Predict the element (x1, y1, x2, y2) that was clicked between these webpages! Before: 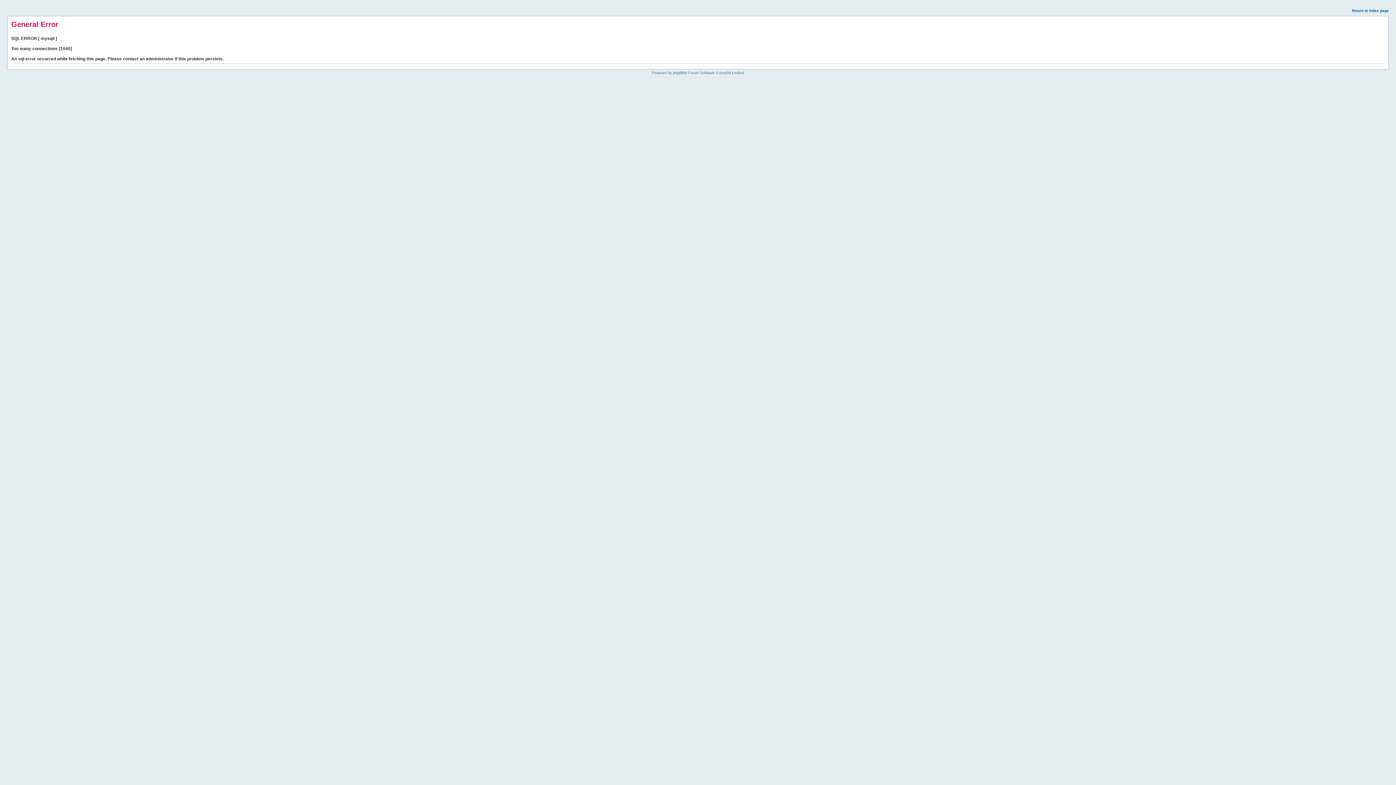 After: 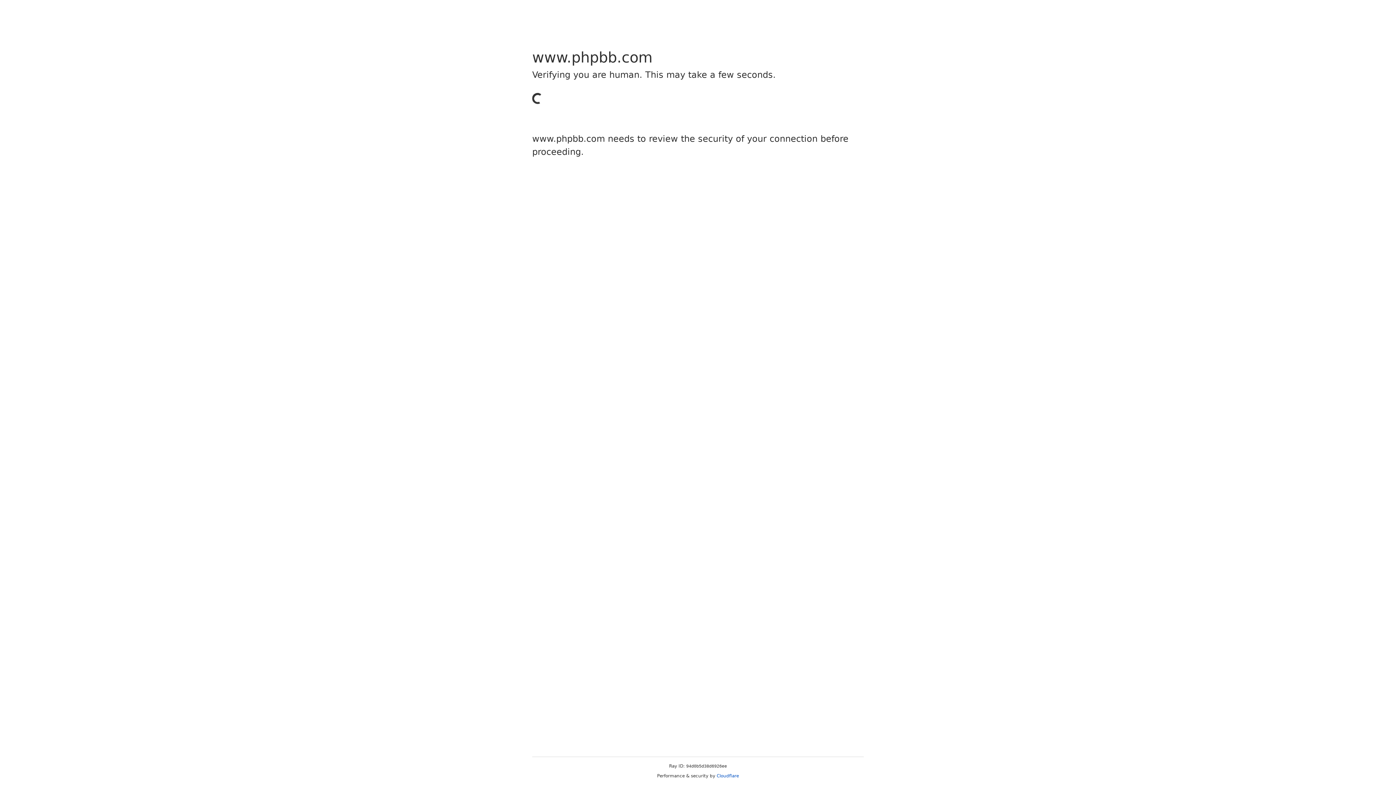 Action: bbox: (673, 70, 684, 74) label: phpBB